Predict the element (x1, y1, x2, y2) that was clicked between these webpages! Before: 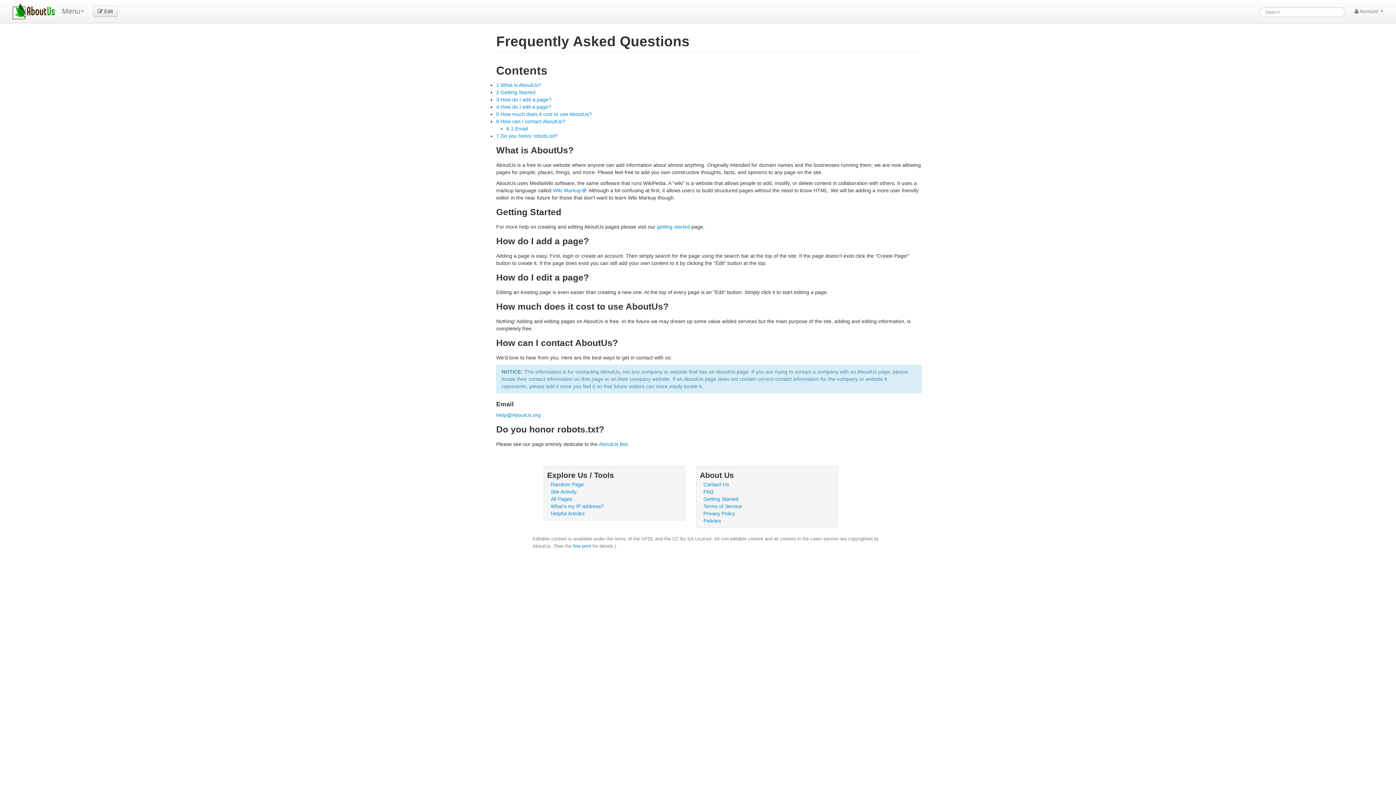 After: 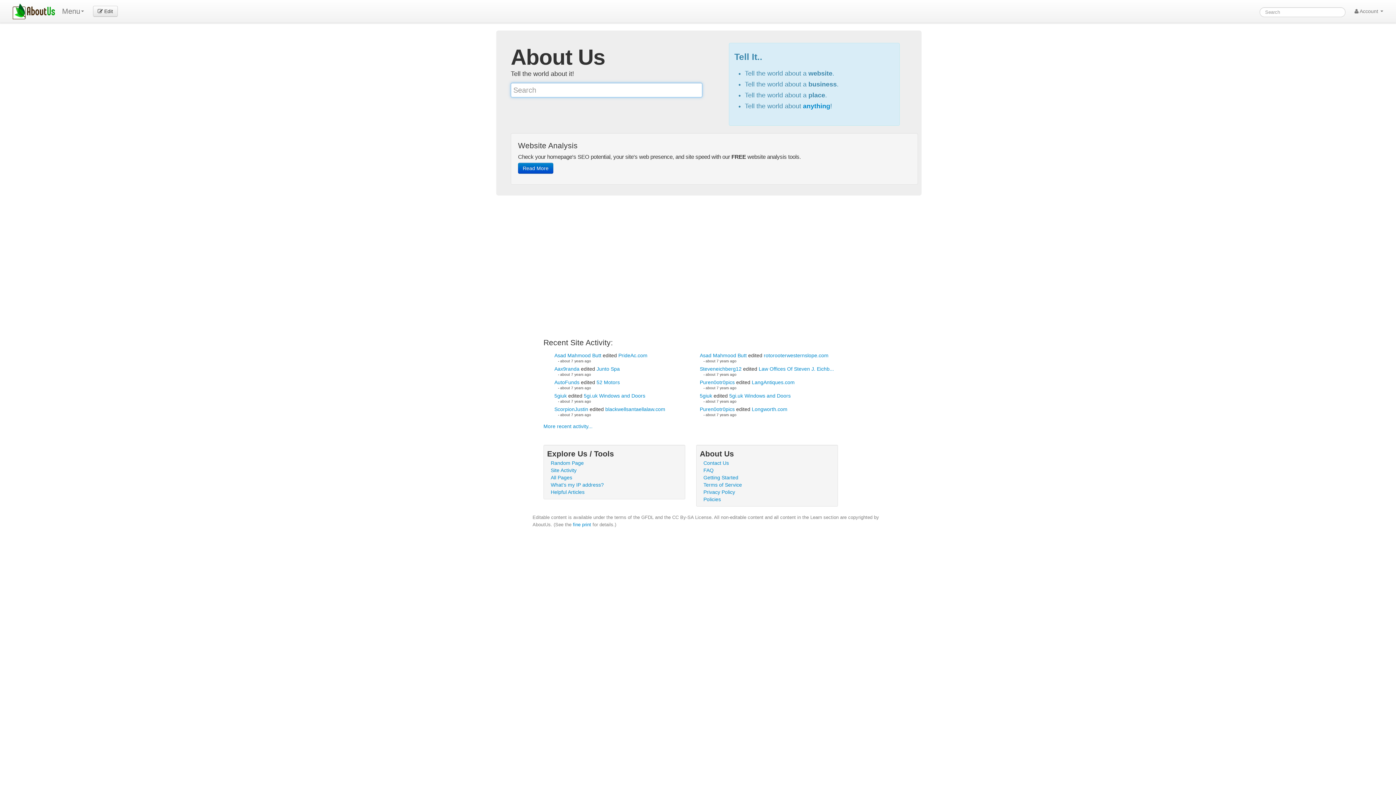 Action: bbox: (7, 0, 60, 22)